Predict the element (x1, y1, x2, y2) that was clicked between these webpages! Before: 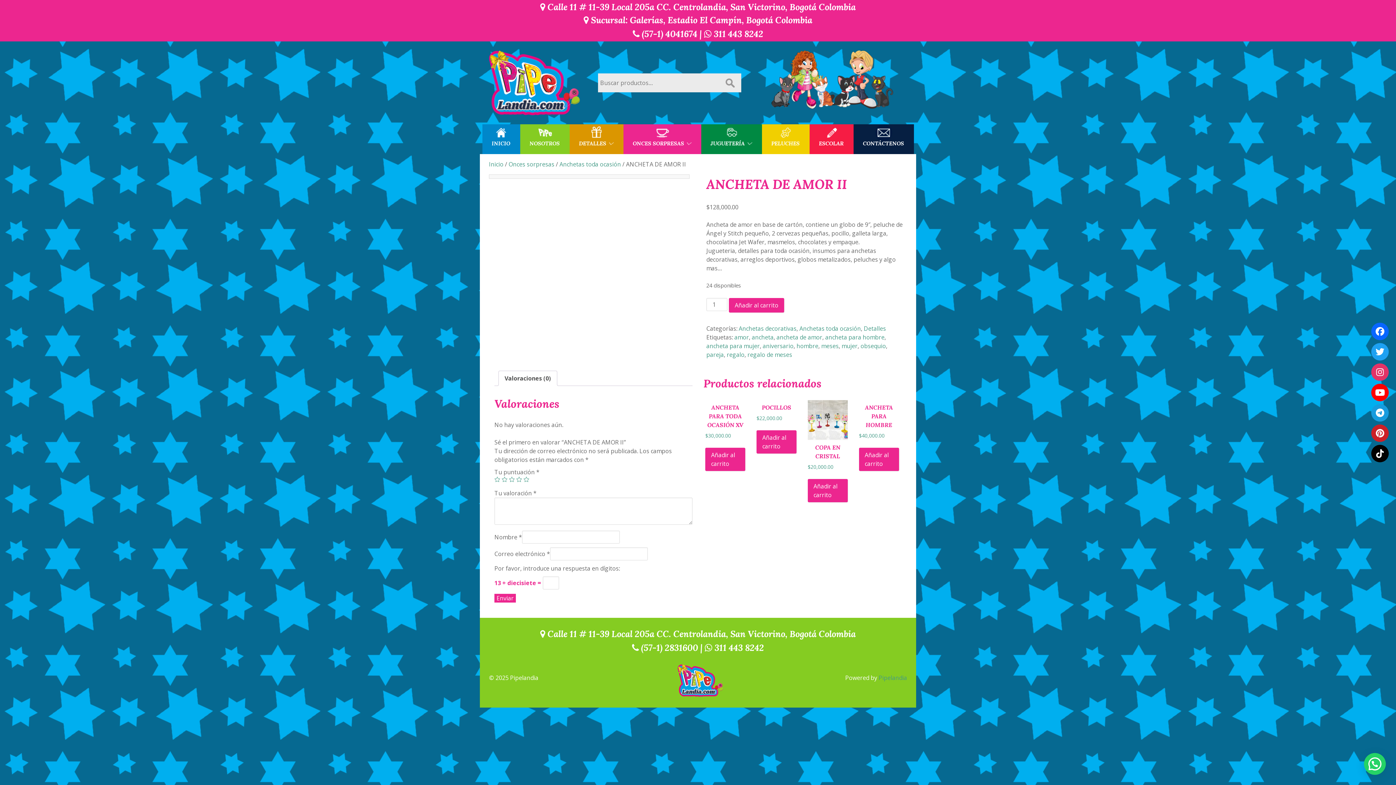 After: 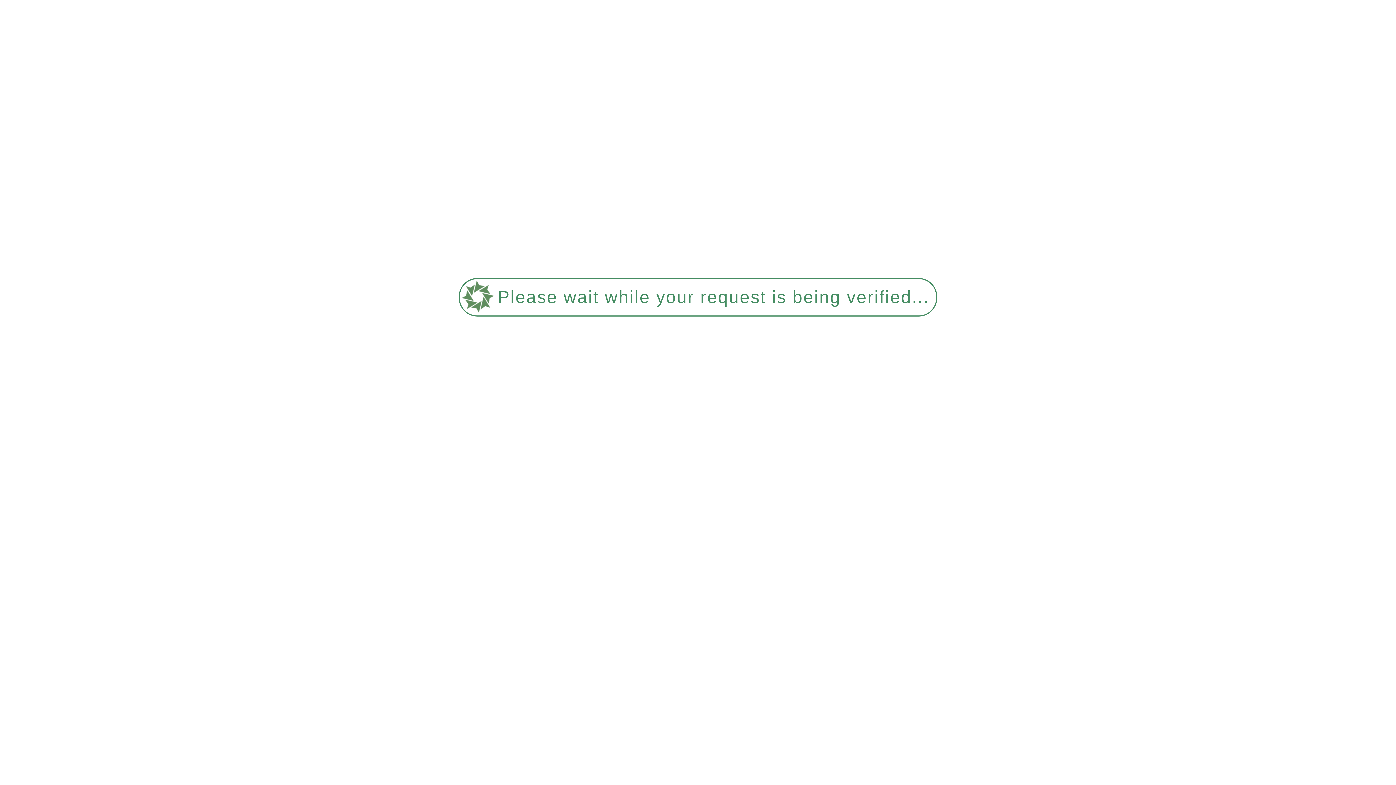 Action: bbox: (559, 160, 621, 168) label: Anchetas toda ocasión